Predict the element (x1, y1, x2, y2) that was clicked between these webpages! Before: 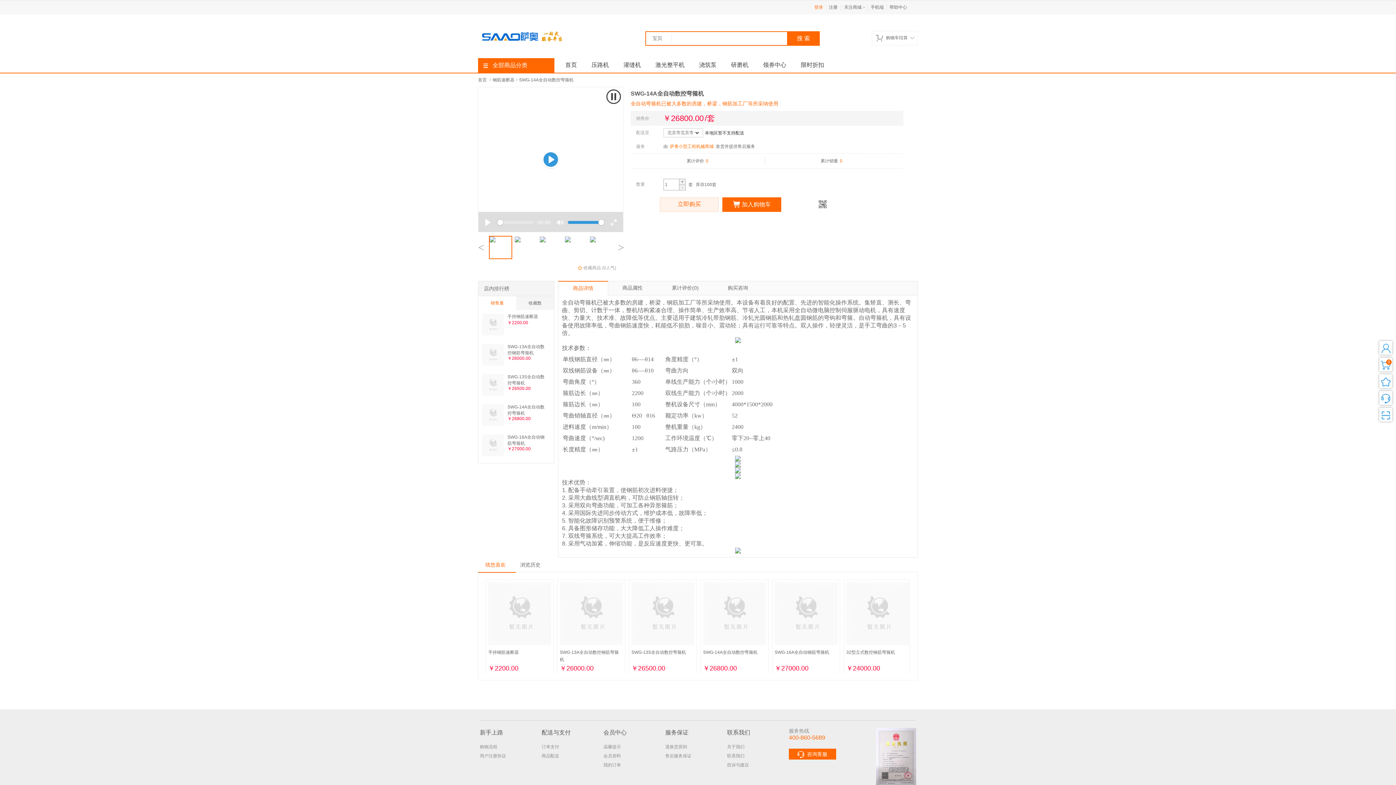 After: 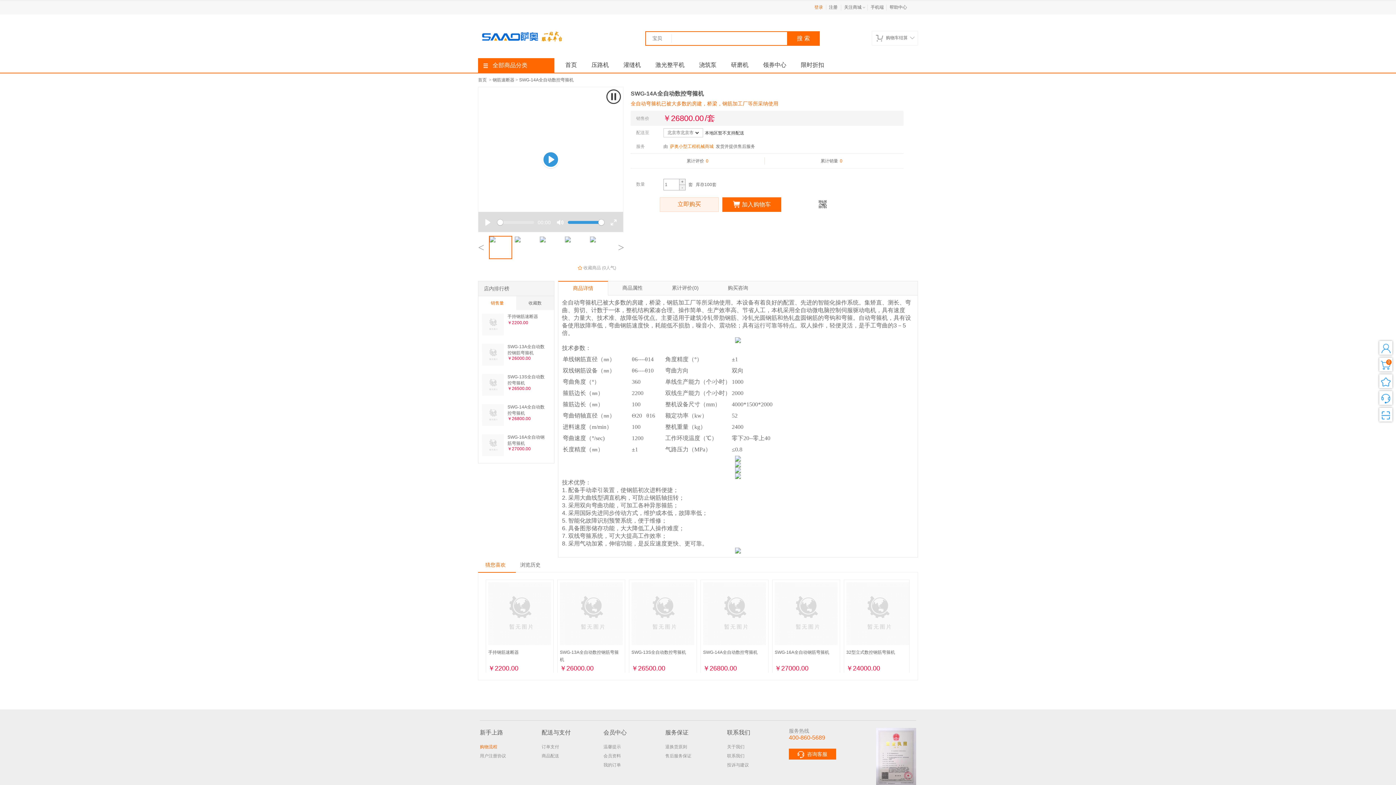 Action: label: 购物流程 bbox: (480, 744, 497, 749)